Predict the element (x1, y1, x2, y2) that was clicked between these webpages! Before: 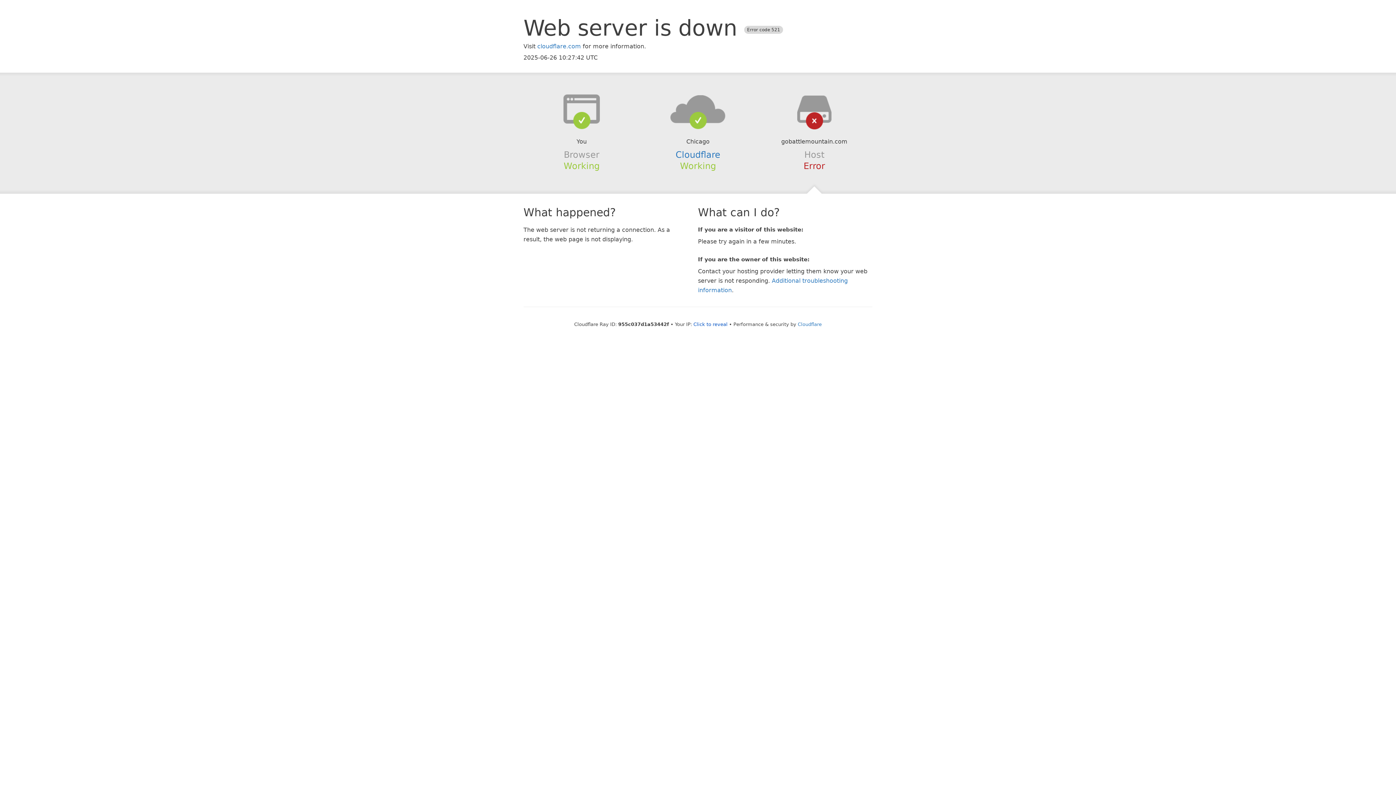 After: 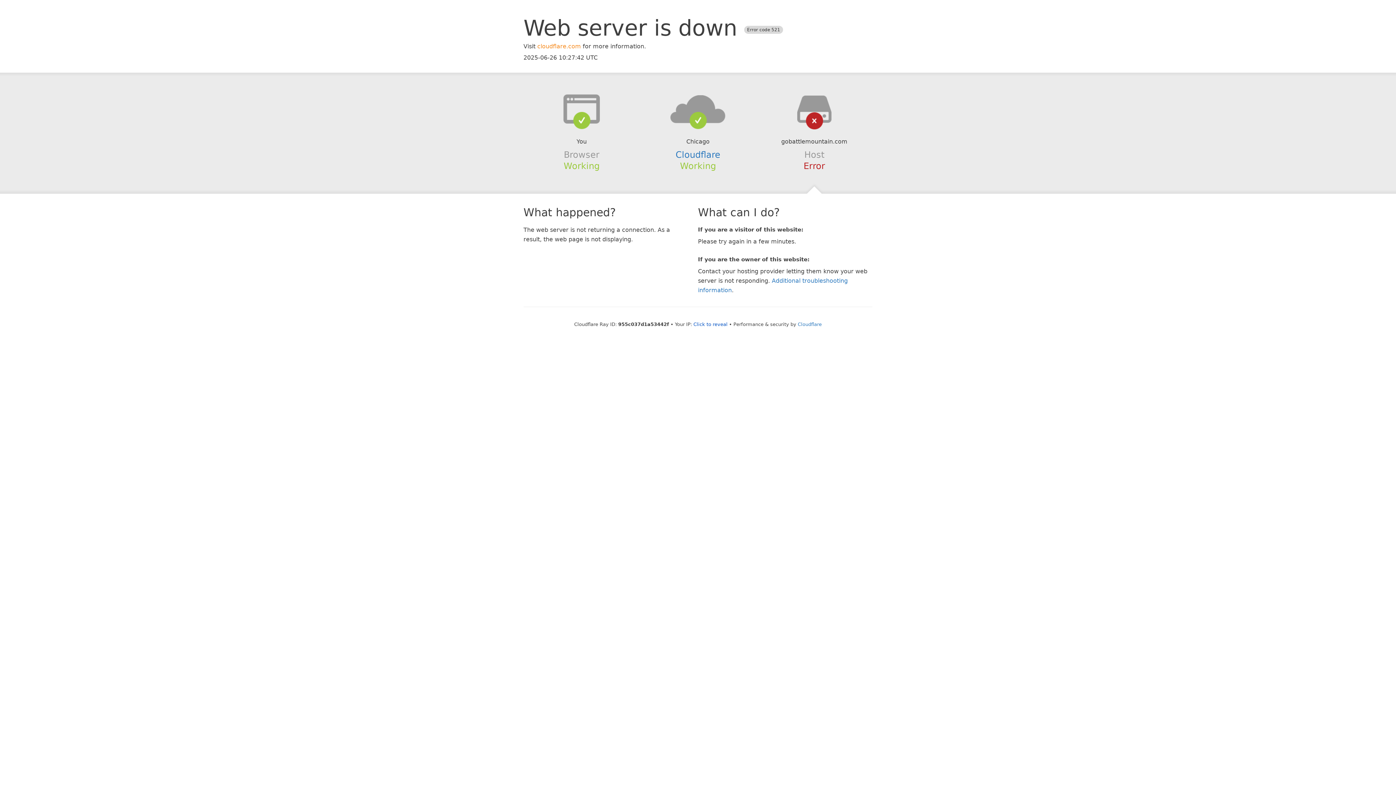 Action: label: cloudflare.com bbox: (537, 42, 581, 49)